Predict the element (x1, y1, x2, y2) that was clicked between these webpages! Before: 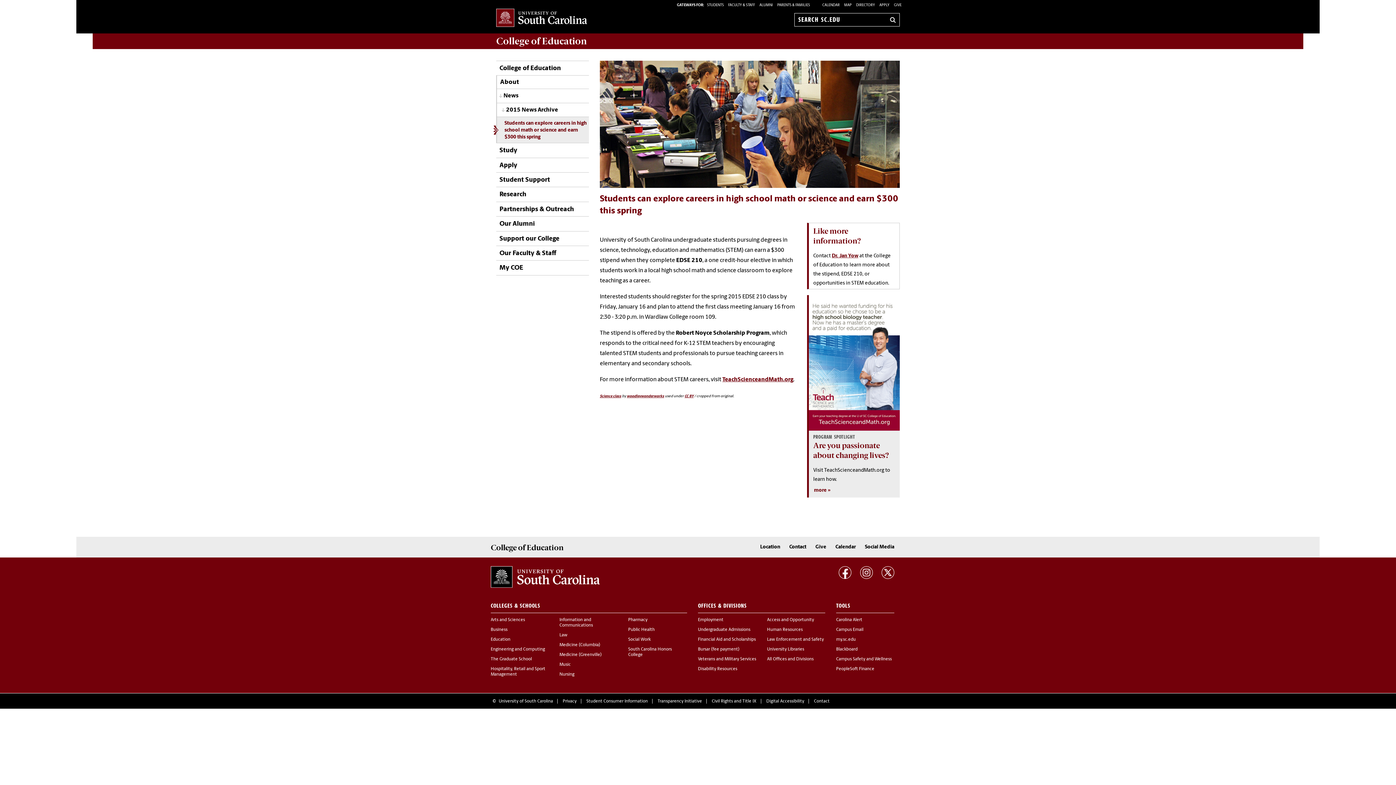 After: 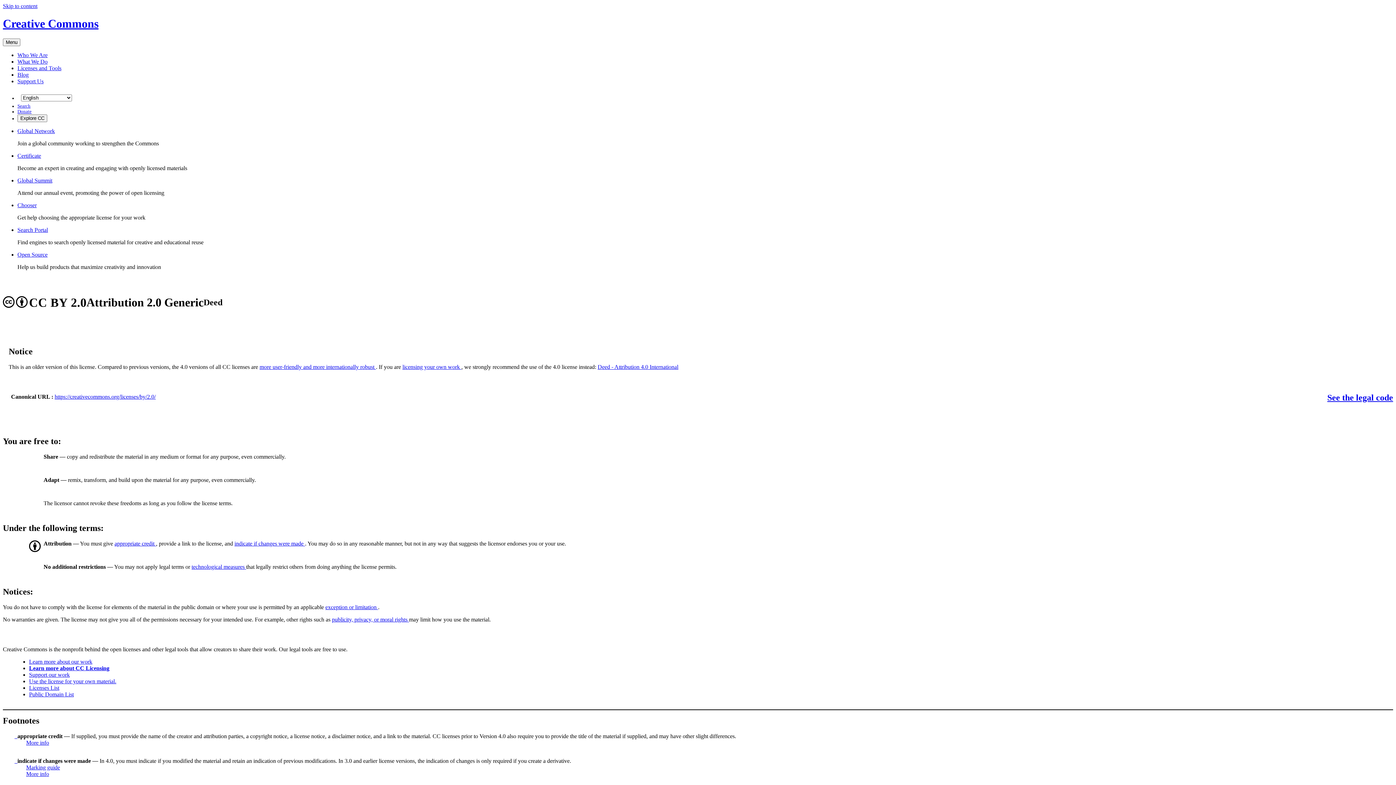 Action: bbox: (684, 394, 693, 398) label: CC BY